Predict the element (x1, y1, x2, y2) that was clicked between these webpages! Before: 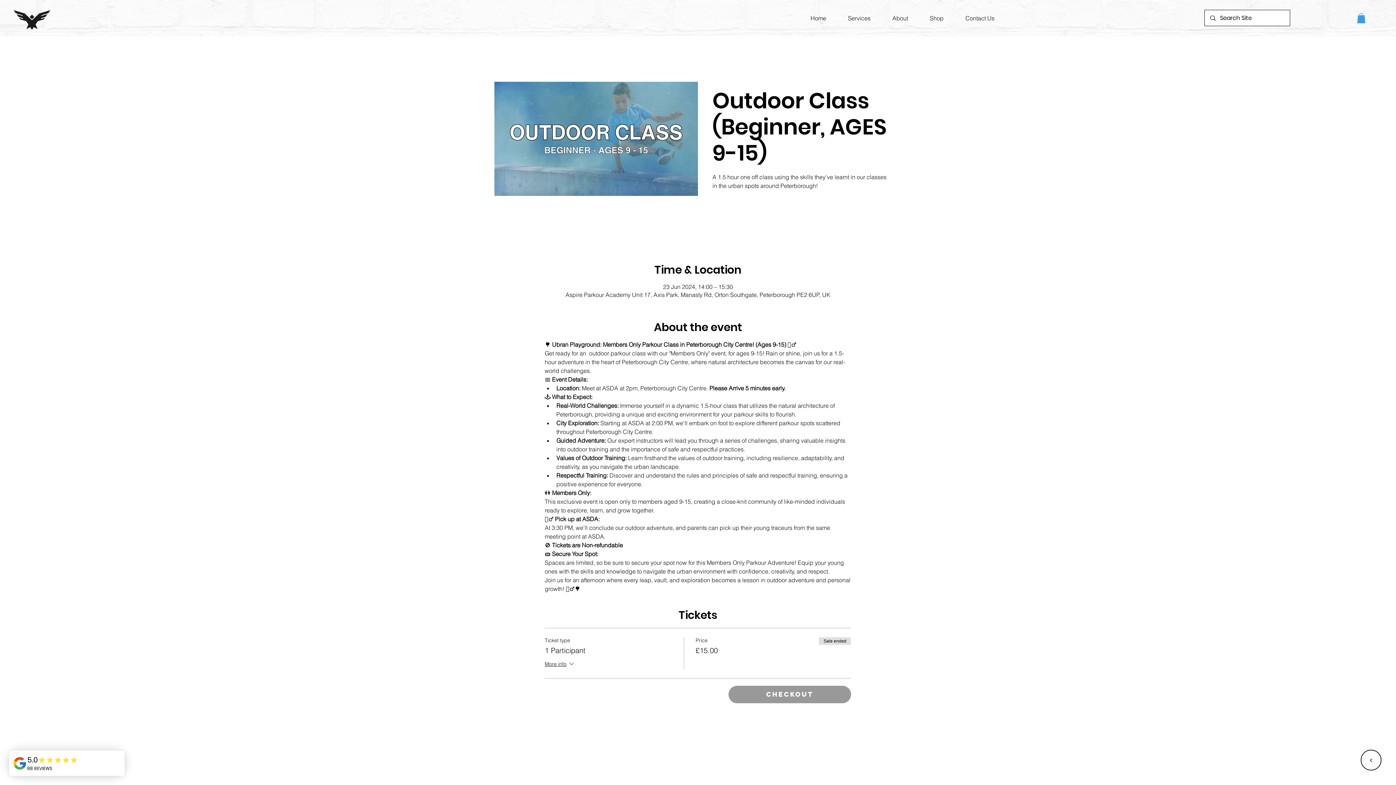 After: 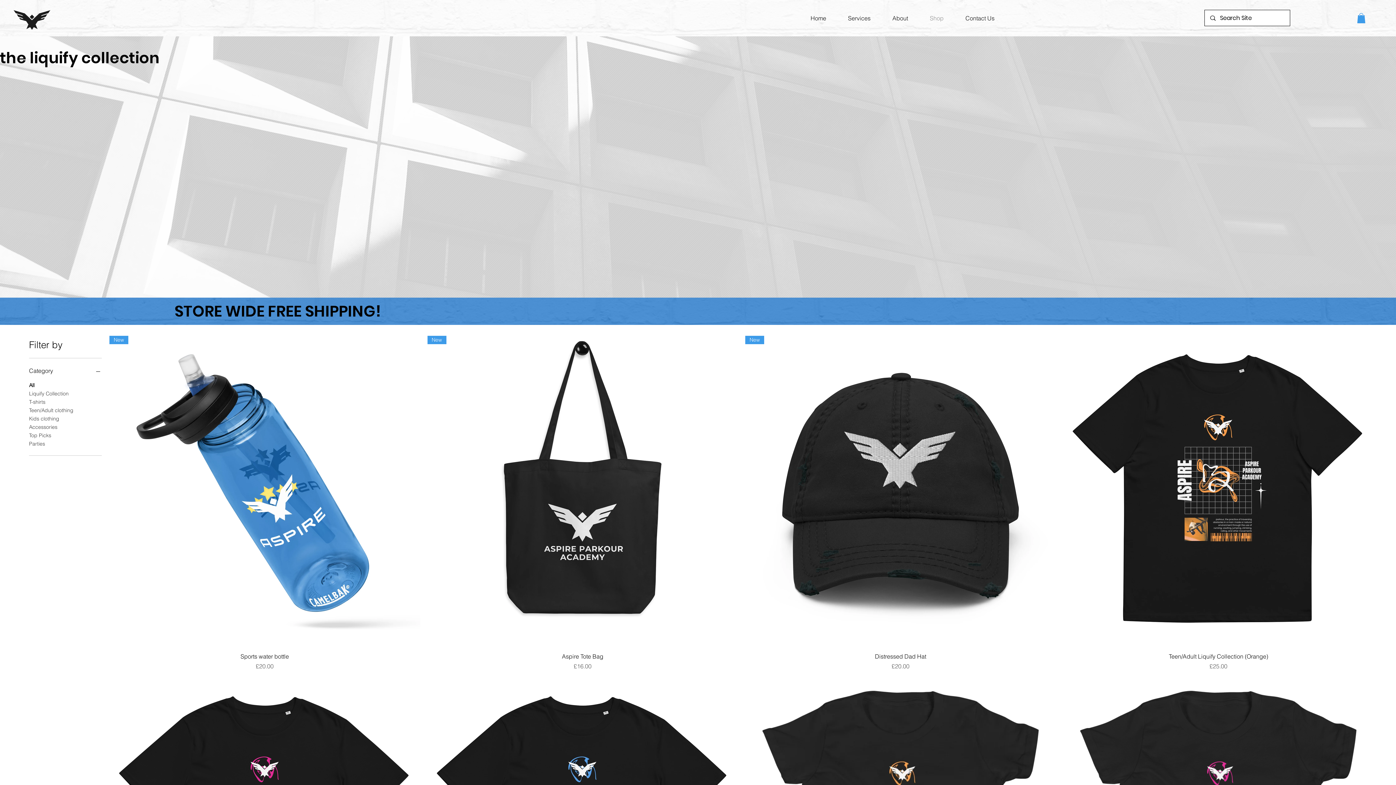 Action: label: Shop bbox: (925, 10, 948, 25)